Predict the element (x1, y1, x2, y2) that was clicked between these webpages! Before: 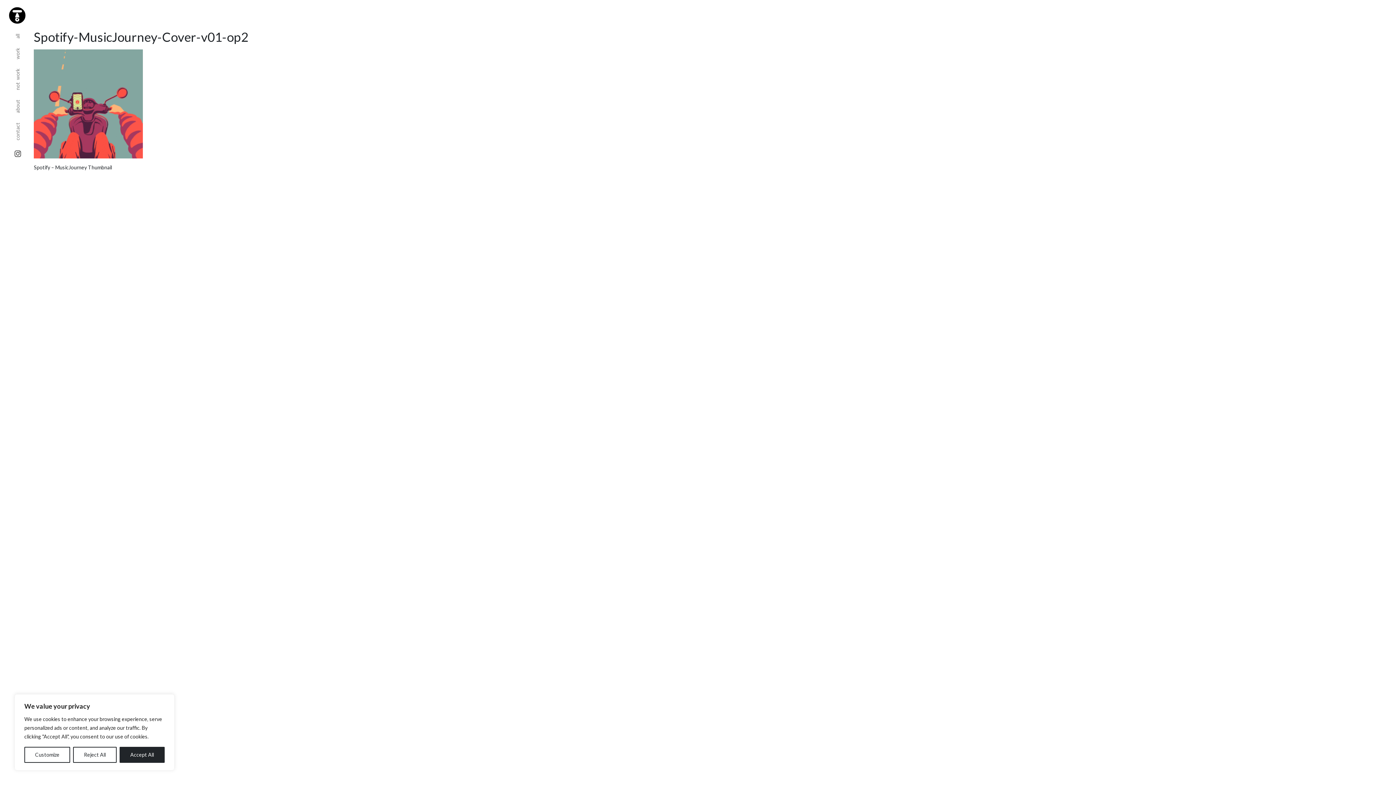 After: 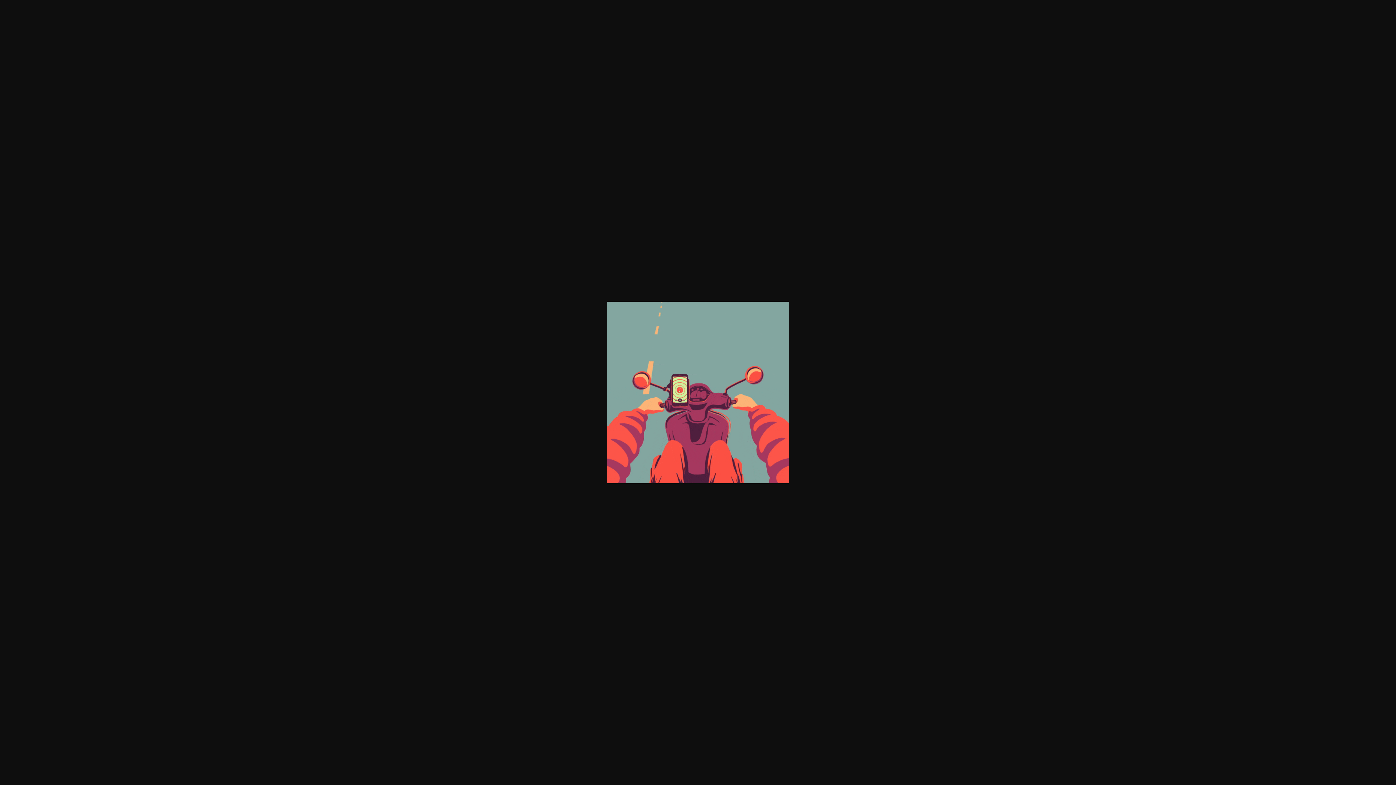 Action: bbox: (33, 100, 142, 106)